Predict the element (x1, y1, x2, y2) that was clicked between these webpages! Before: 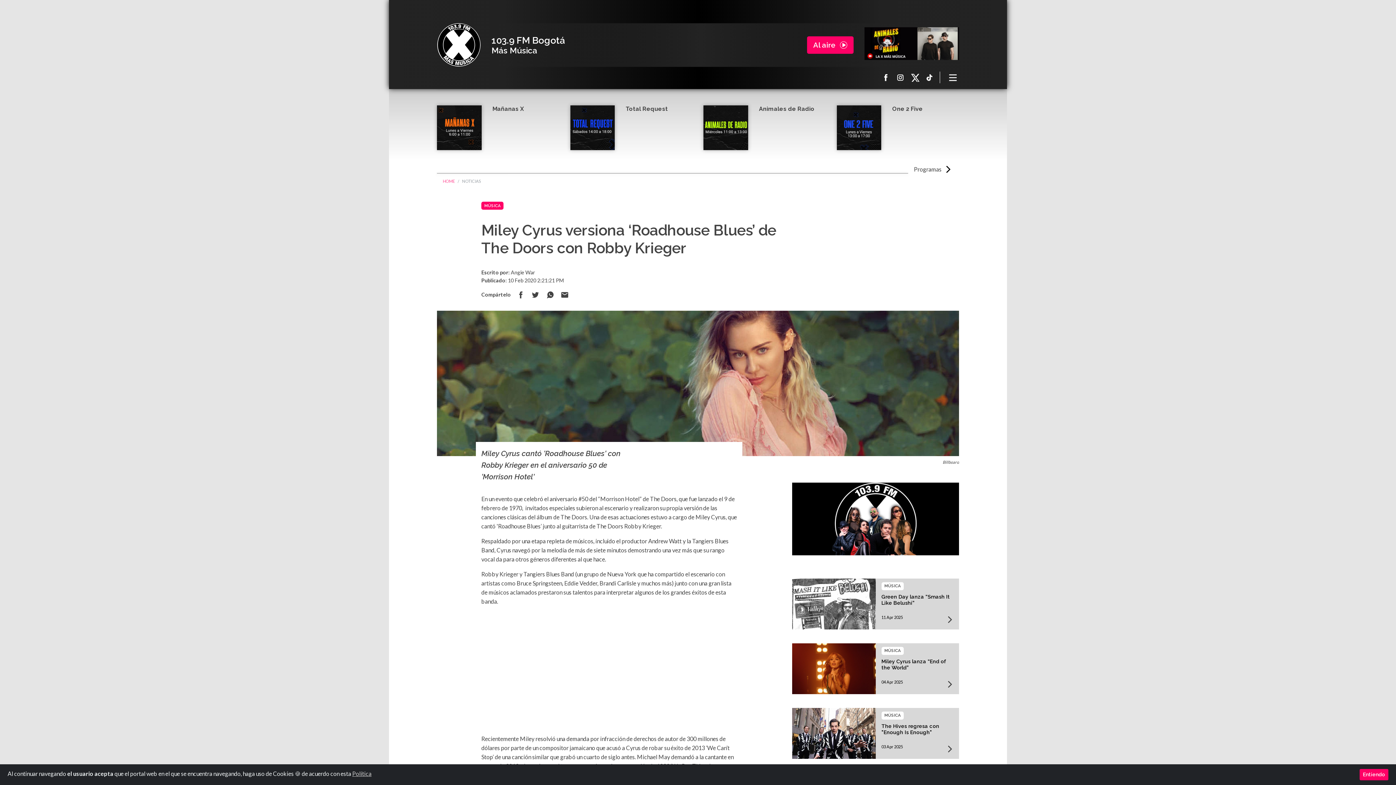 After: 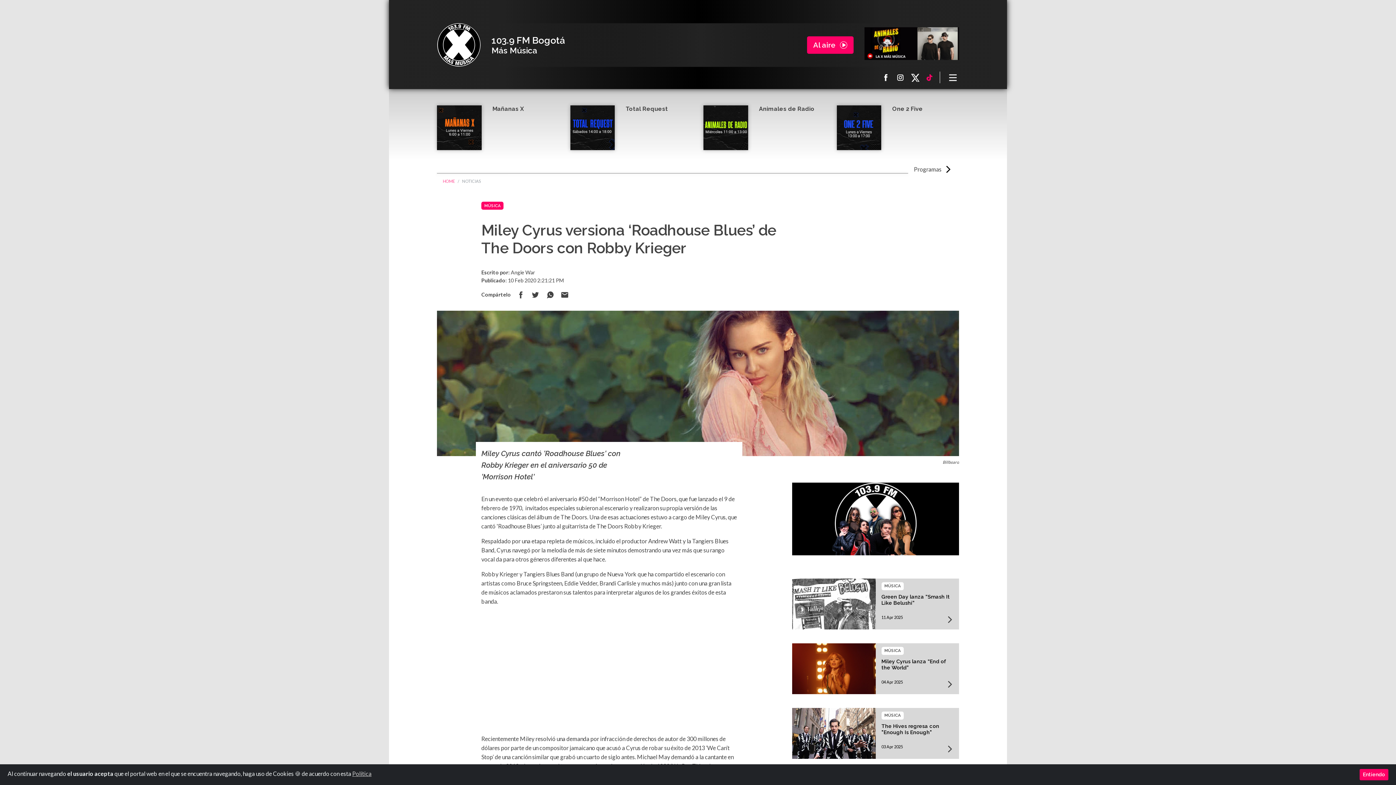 Action: label: TikTok La X más música bbox: (925, 73, 934, 81)